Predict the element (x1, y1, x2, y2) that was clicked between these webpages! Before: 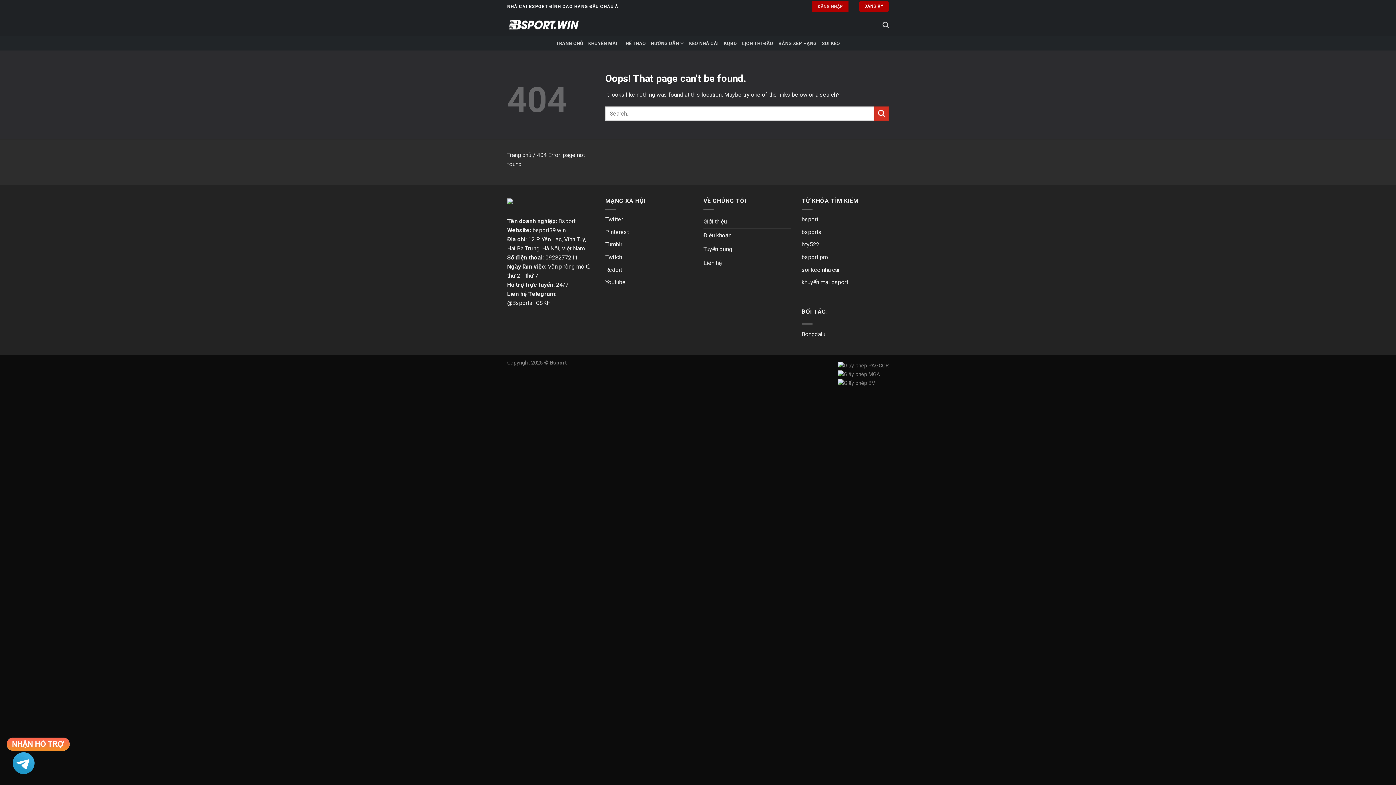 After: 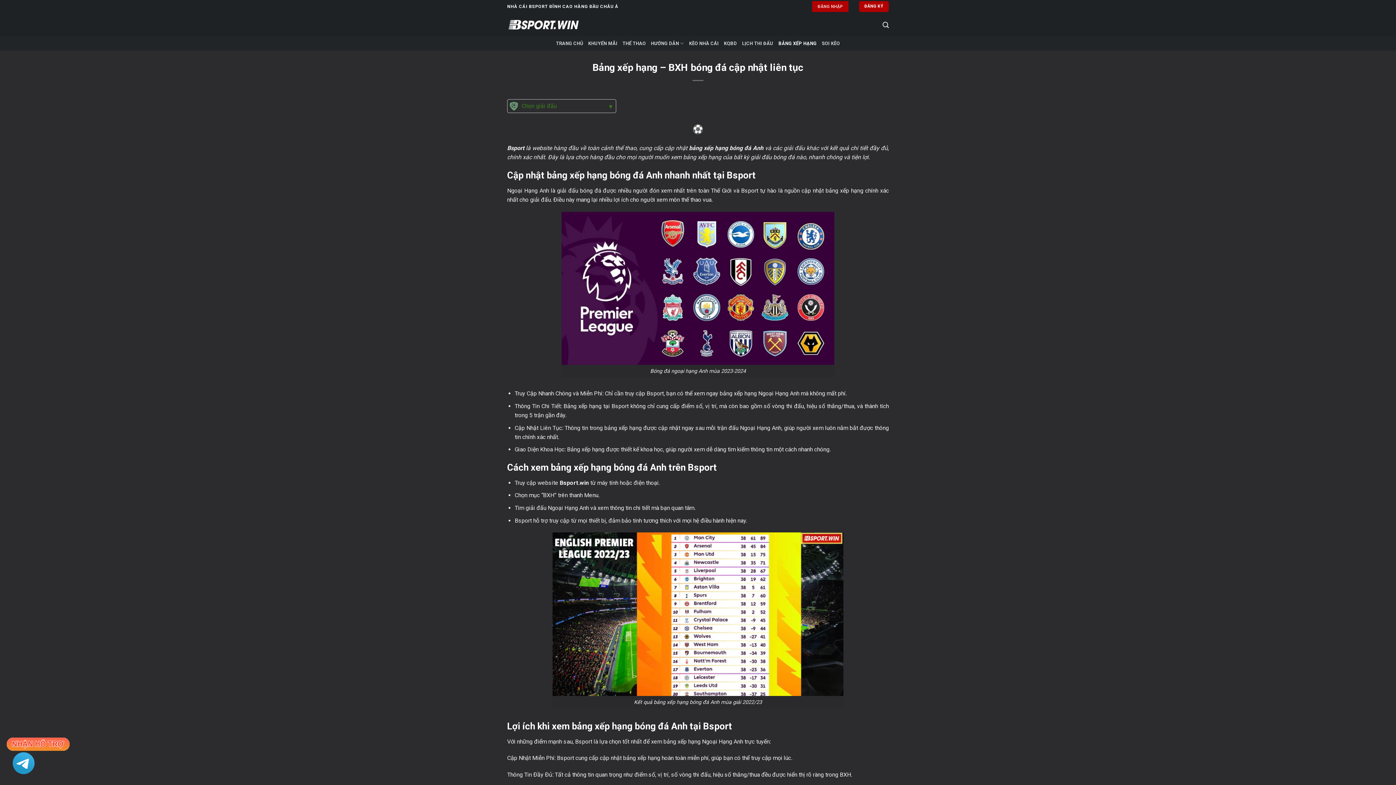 Action: label: BẢNG XẾP HẠNG bbox: (778, 36, 816, 50)